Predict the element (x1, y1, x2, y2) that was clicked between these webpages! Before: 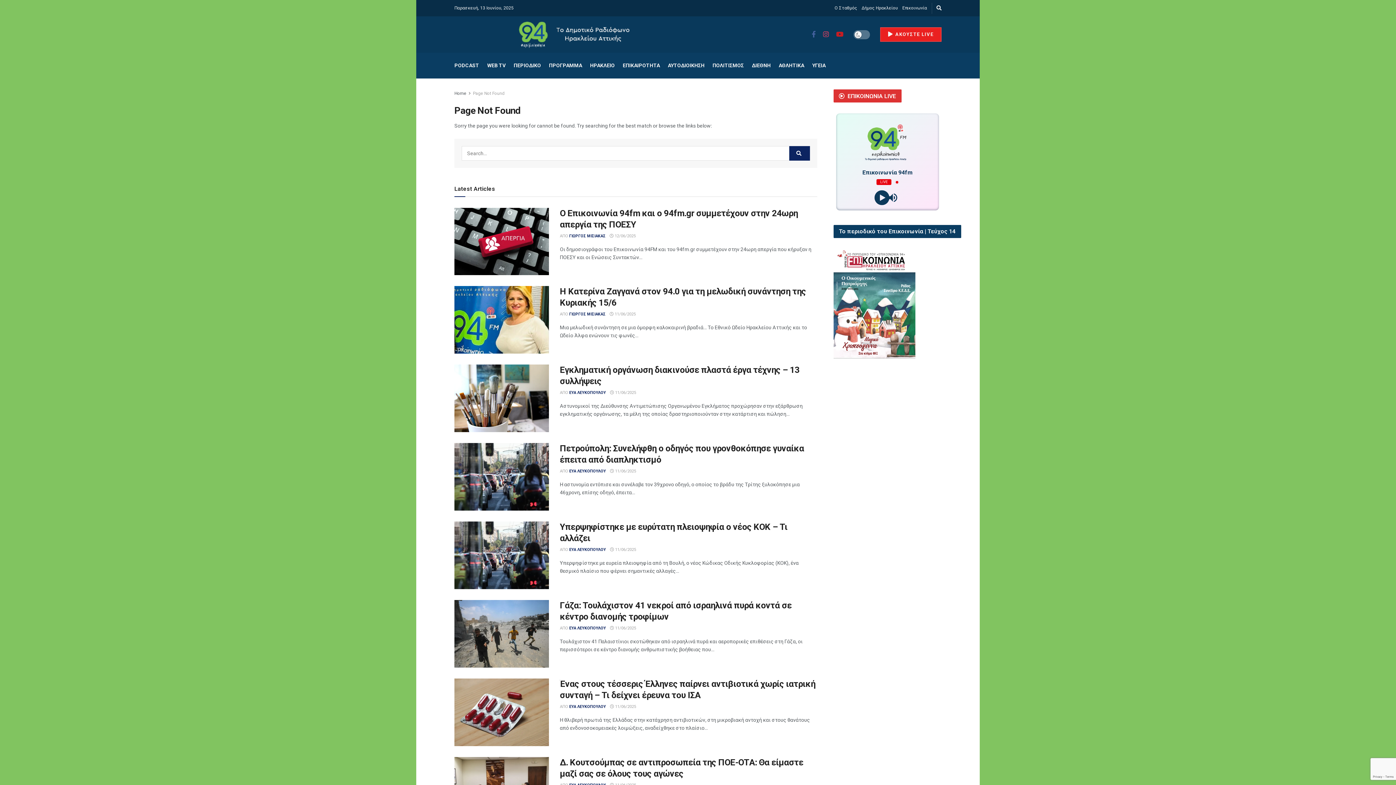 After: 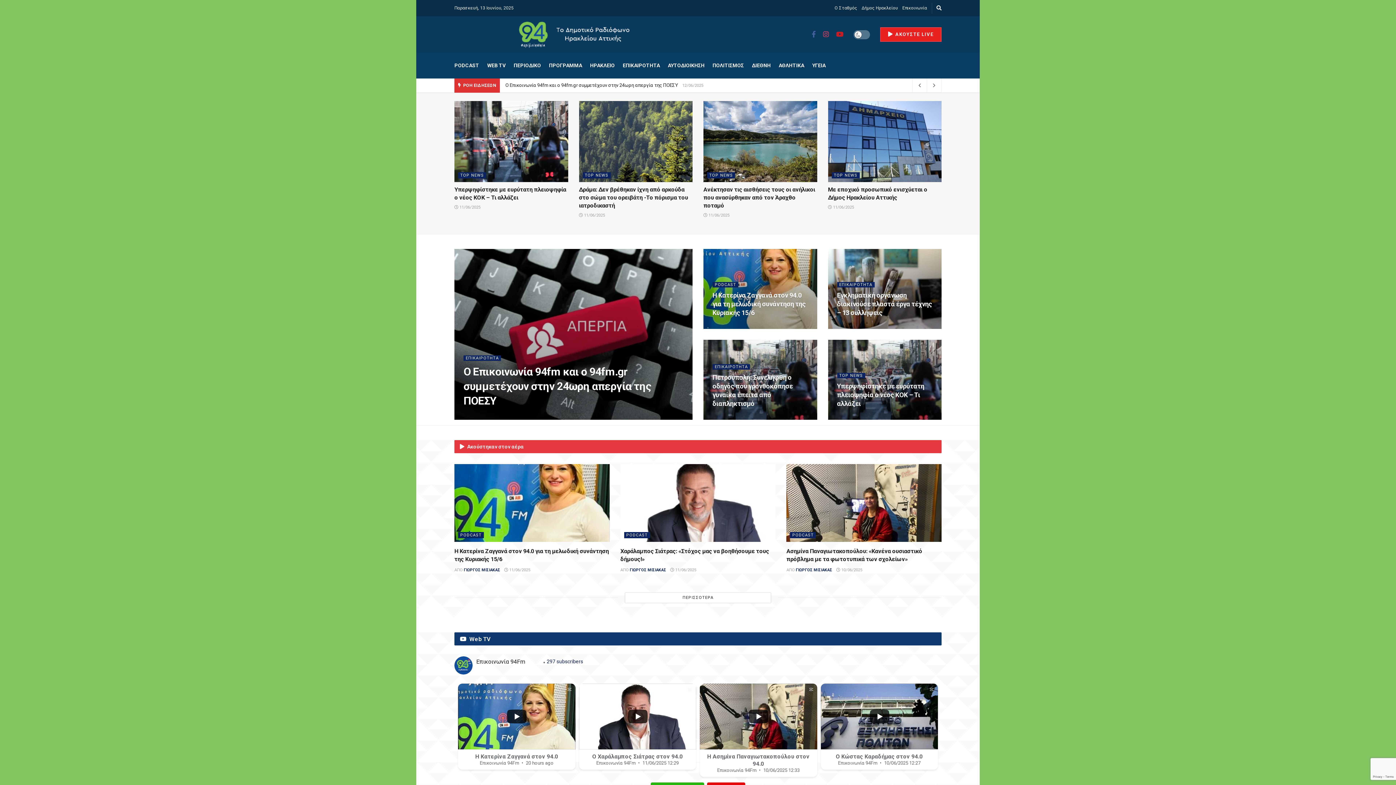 Action: bbox: (569, 233, 605, 238) label: ΓΙΩΡΓΟΣ ΜΙΣΙΑΚΑΣ